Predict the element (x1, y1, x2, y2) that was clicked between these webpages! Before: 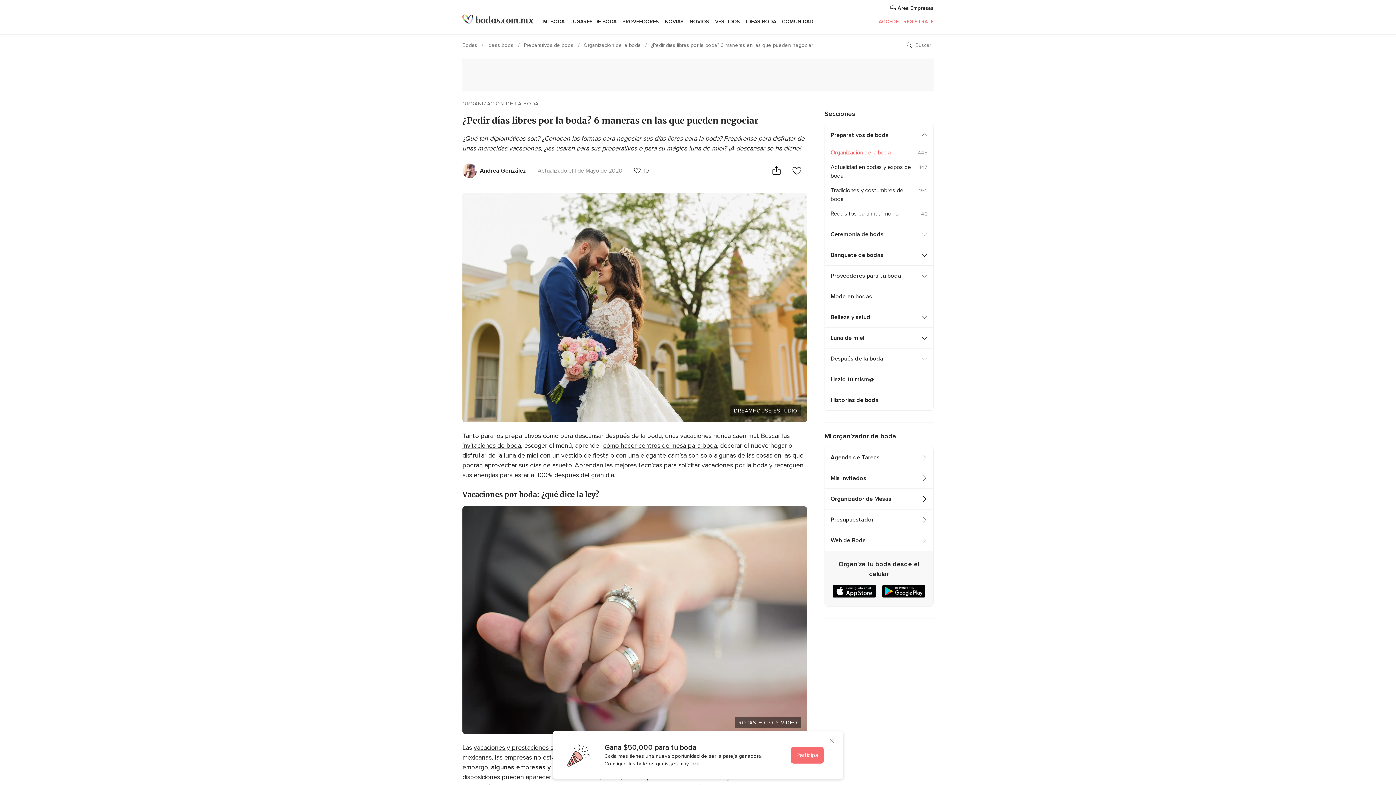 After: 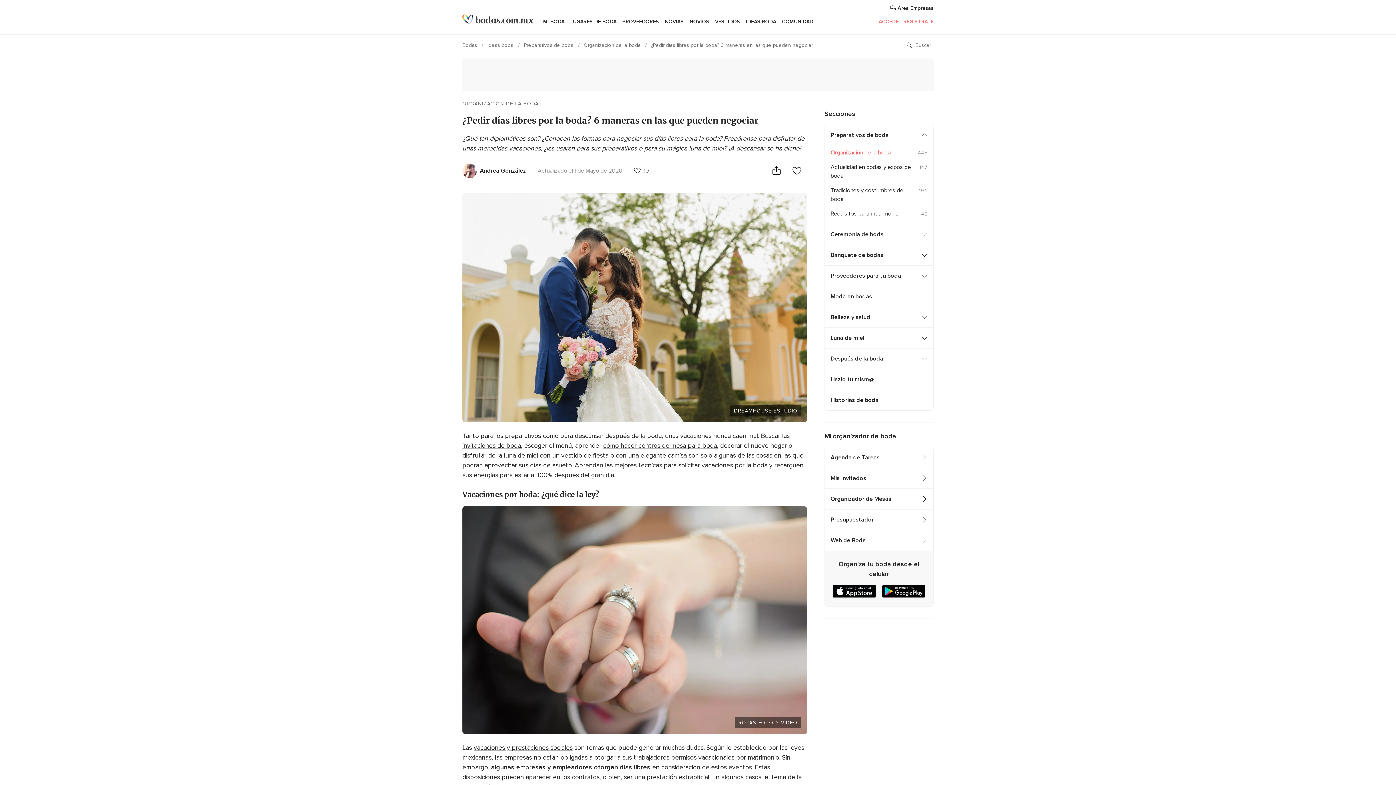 Action: bbox: (824, 734, 839, 749) label: Cerrar